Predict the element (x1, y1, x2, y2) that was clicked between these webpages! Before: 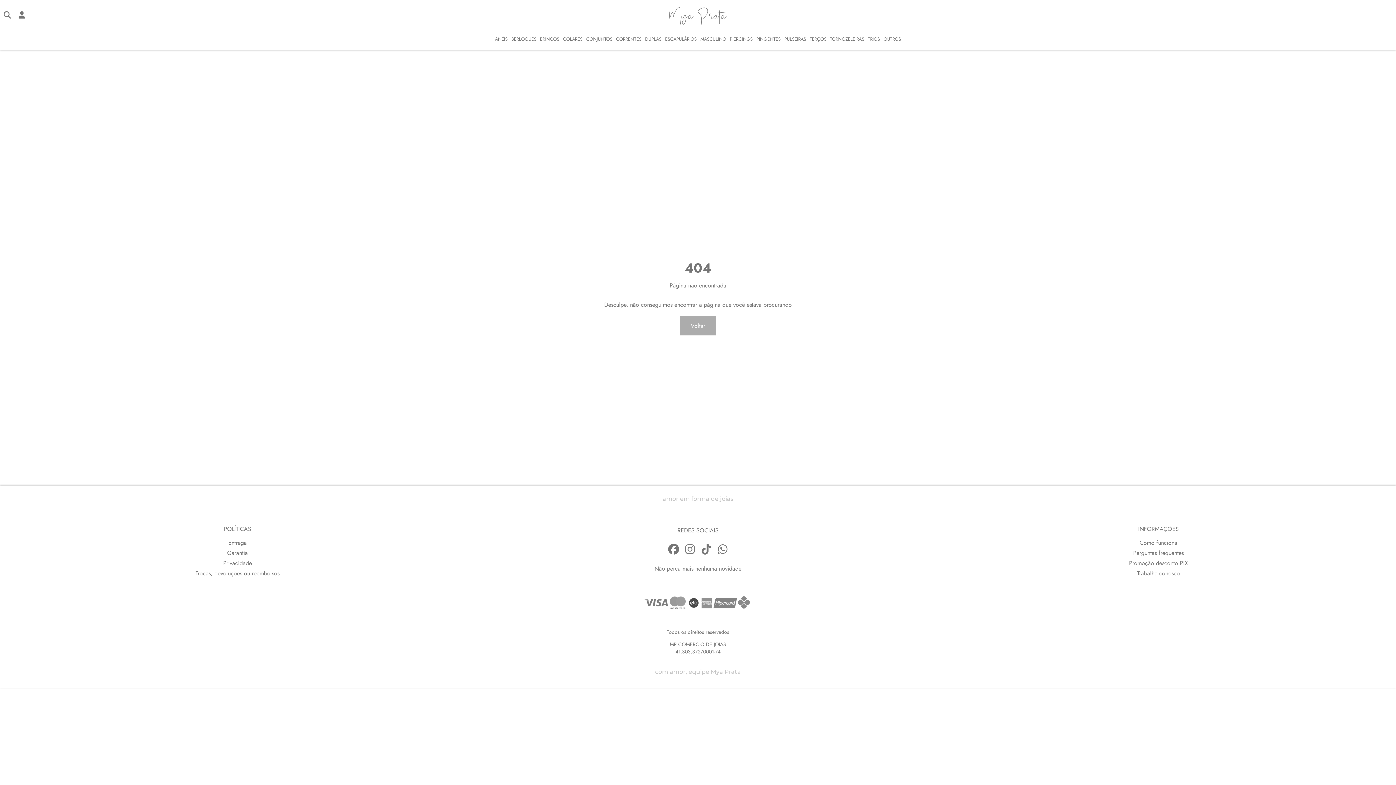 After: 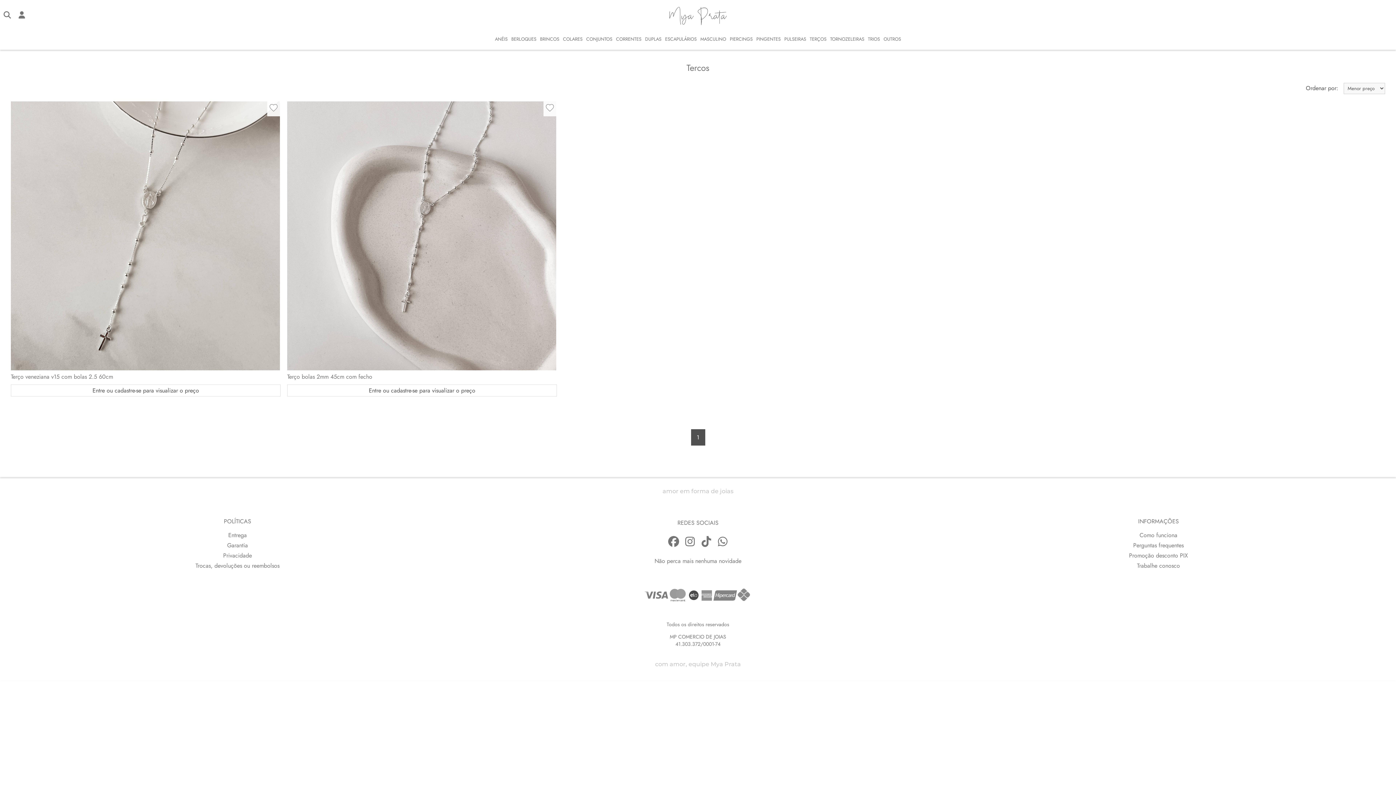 Action: bbox: (808, 32, 828, 46) label: TERÇOS